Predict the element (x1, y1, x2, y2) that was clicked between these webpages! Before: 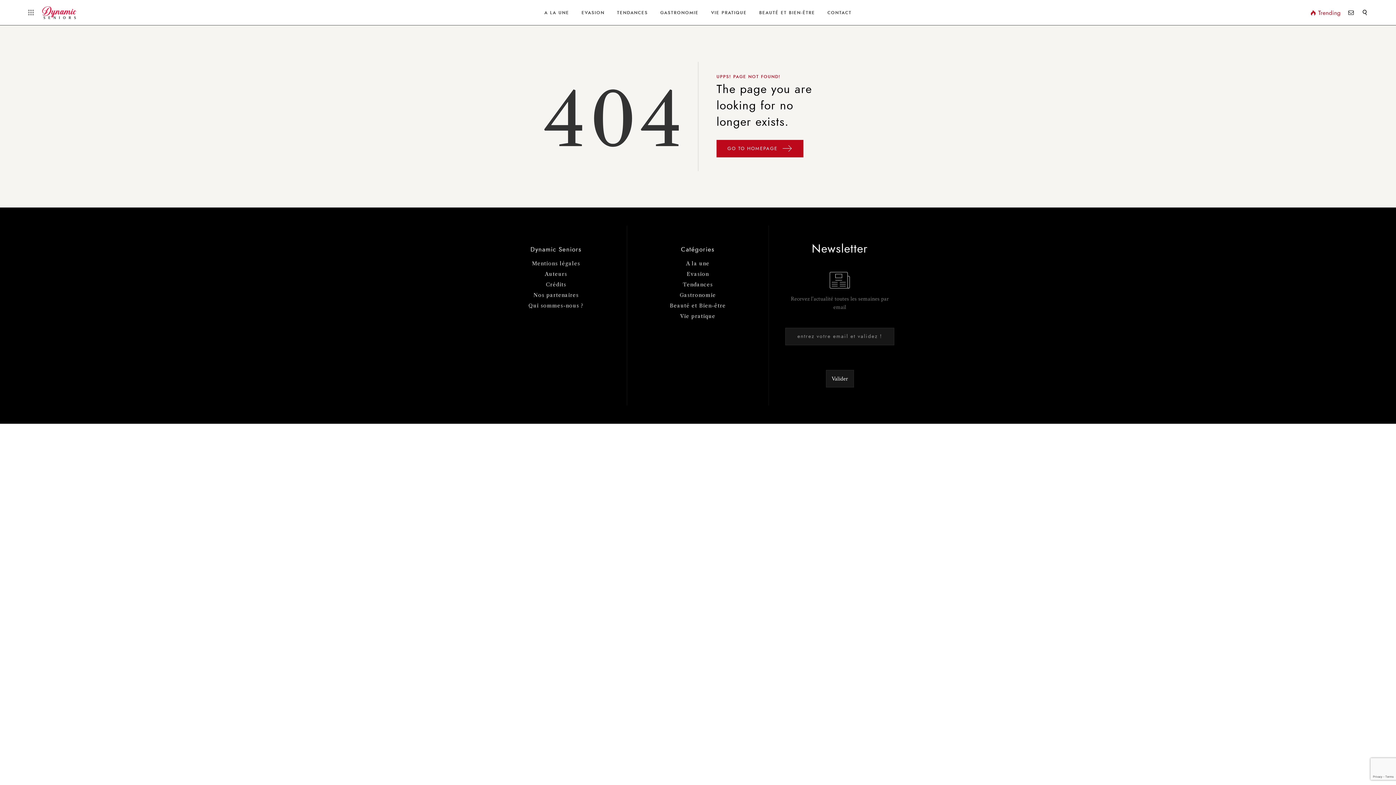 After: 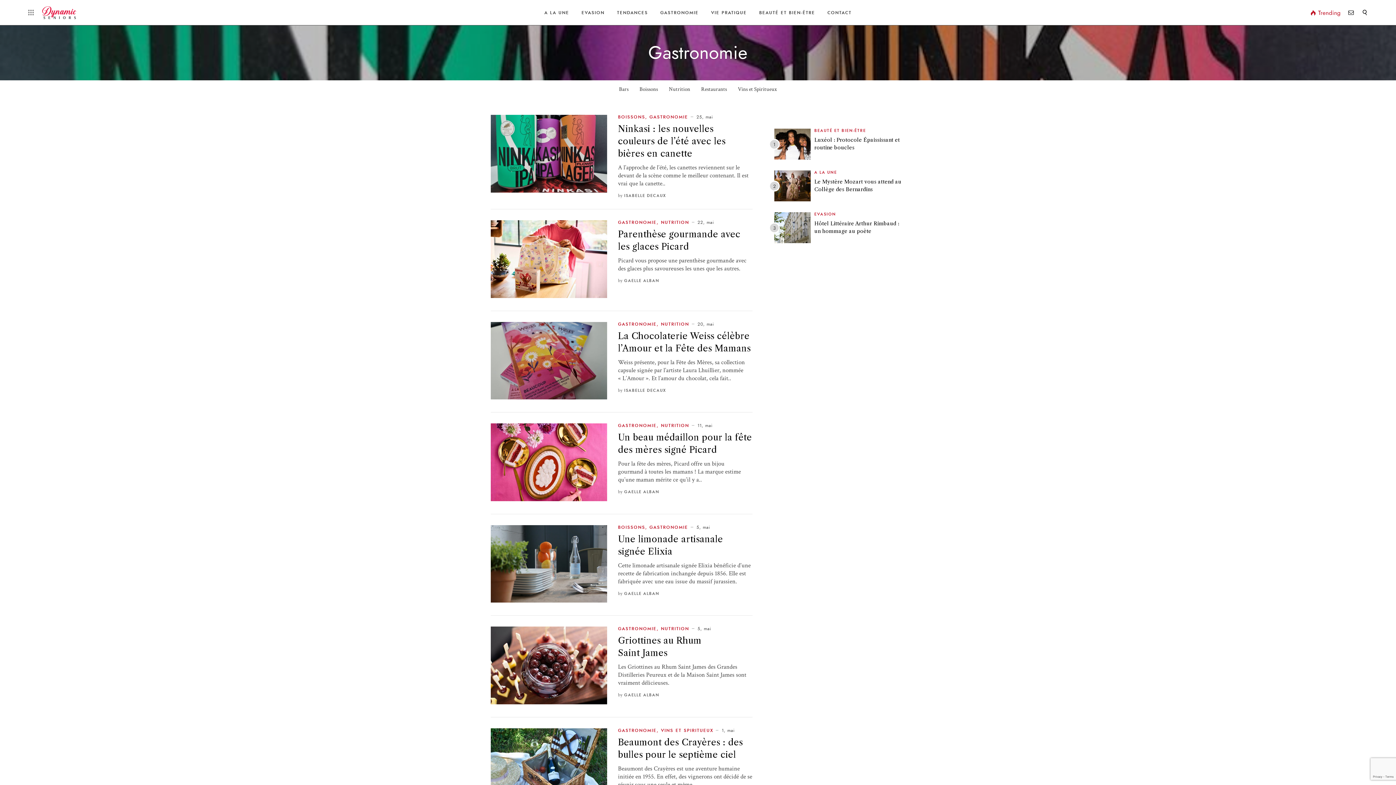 Action: bbox: (655, 10, 704, 14) label: GASTRONOMIE